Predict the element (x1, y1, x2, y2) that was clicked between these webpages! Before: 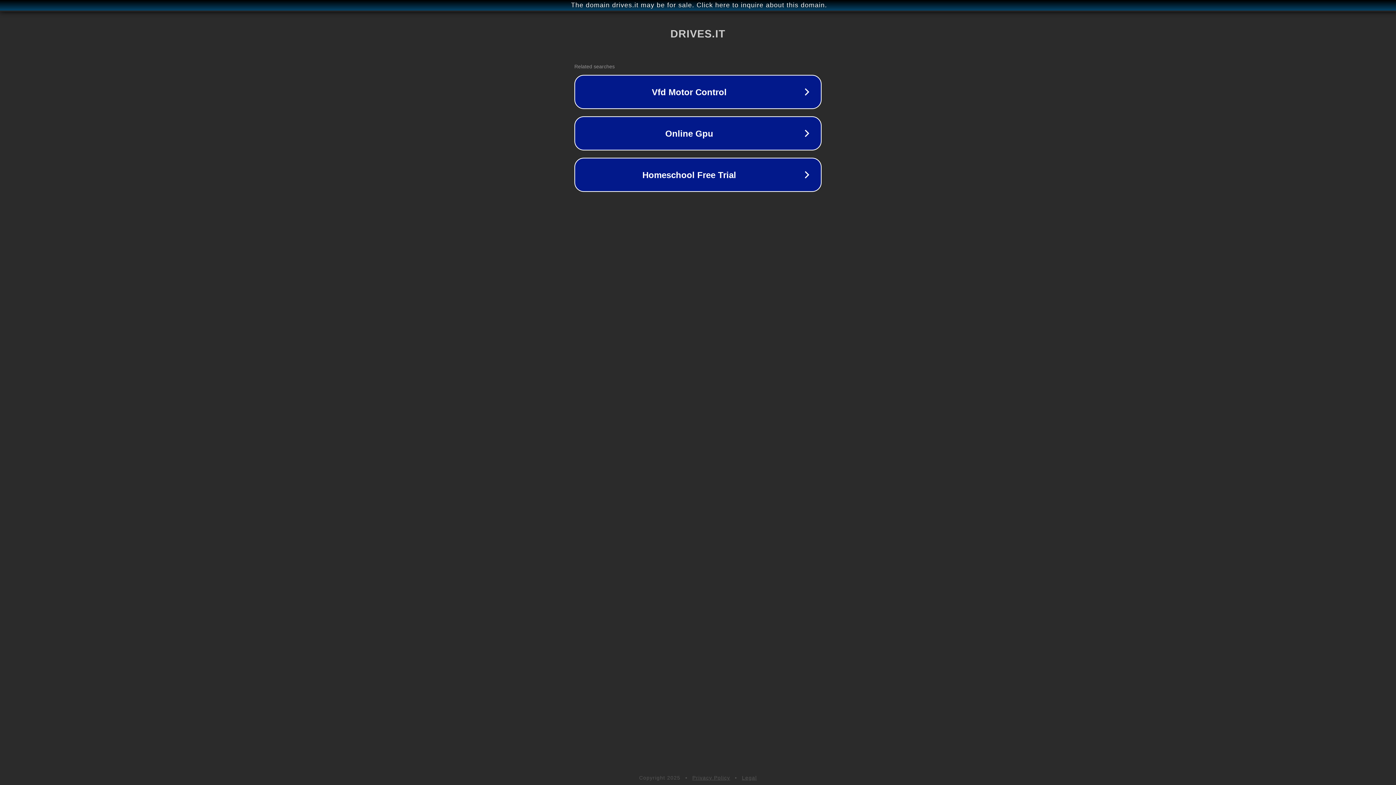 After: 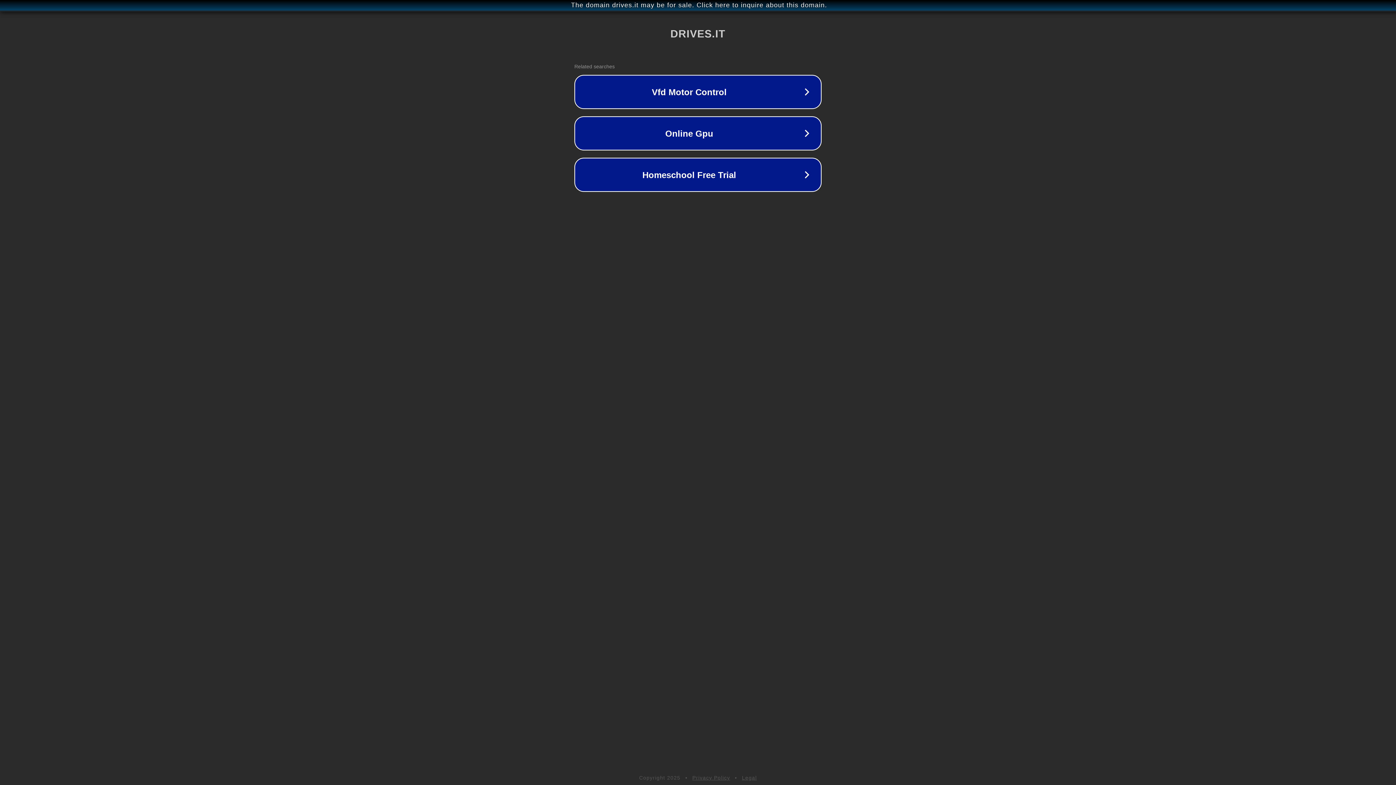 Action: label: Privacy Policy bbox: (692, 775, 730, 781)